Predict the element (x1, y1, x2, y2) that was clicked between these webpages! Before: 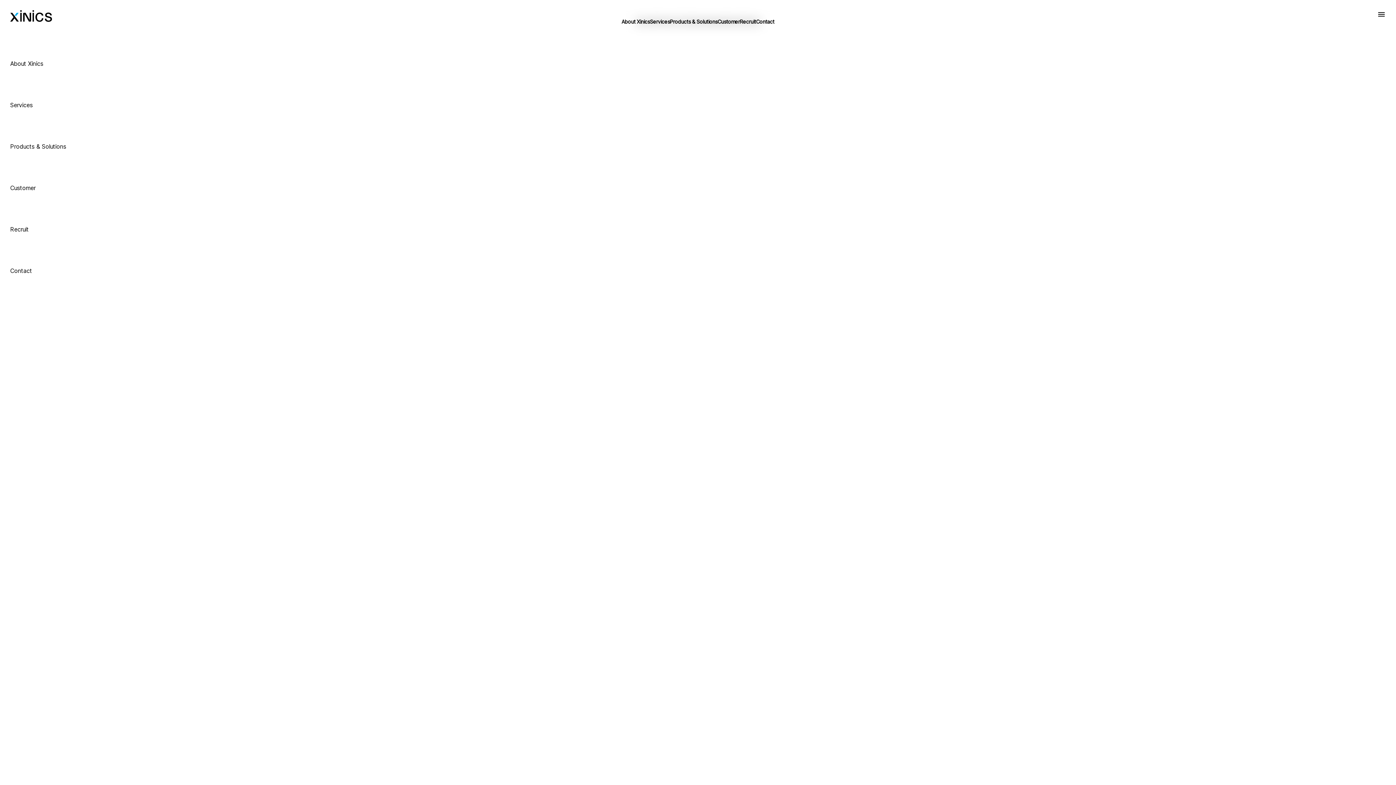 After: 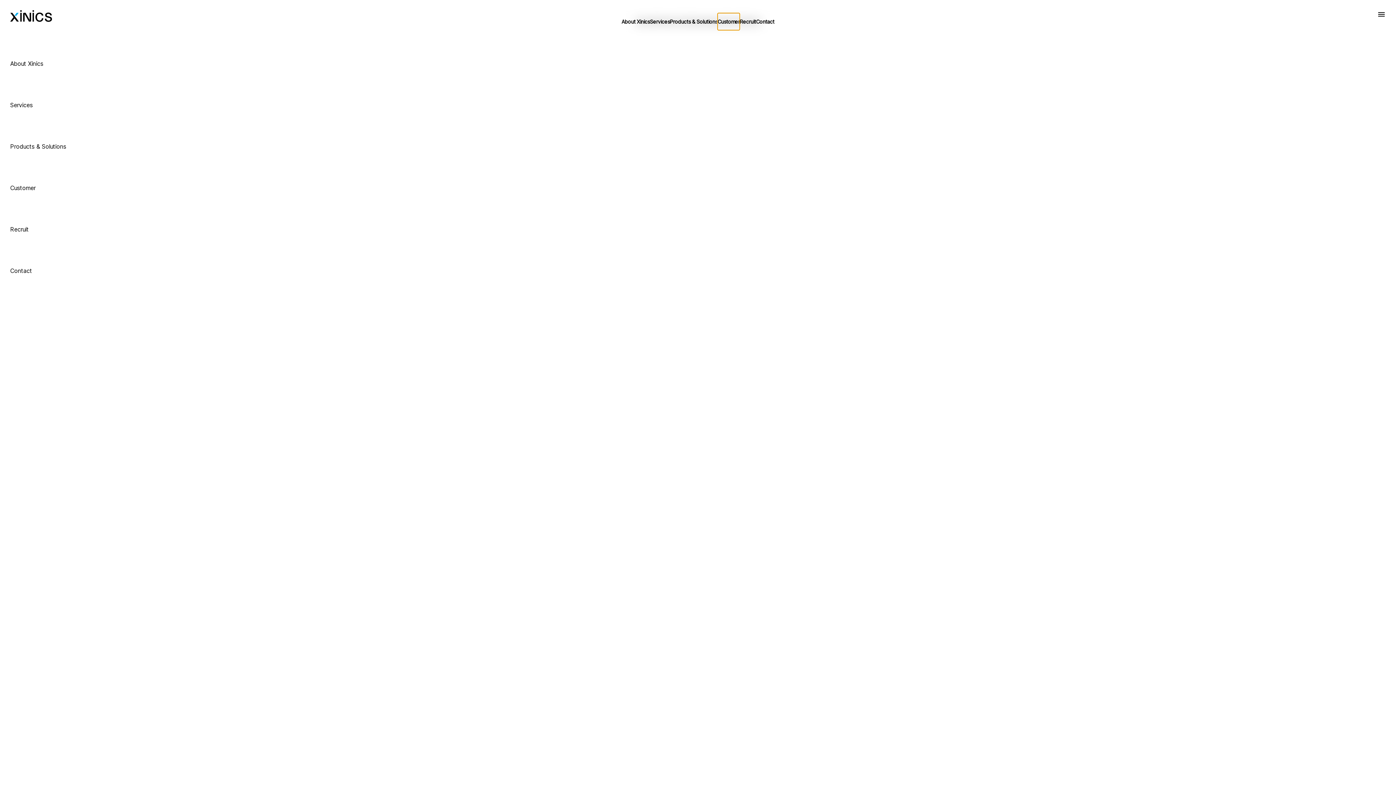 Action: bbox: (717, 13, 740, 30) label: Customer